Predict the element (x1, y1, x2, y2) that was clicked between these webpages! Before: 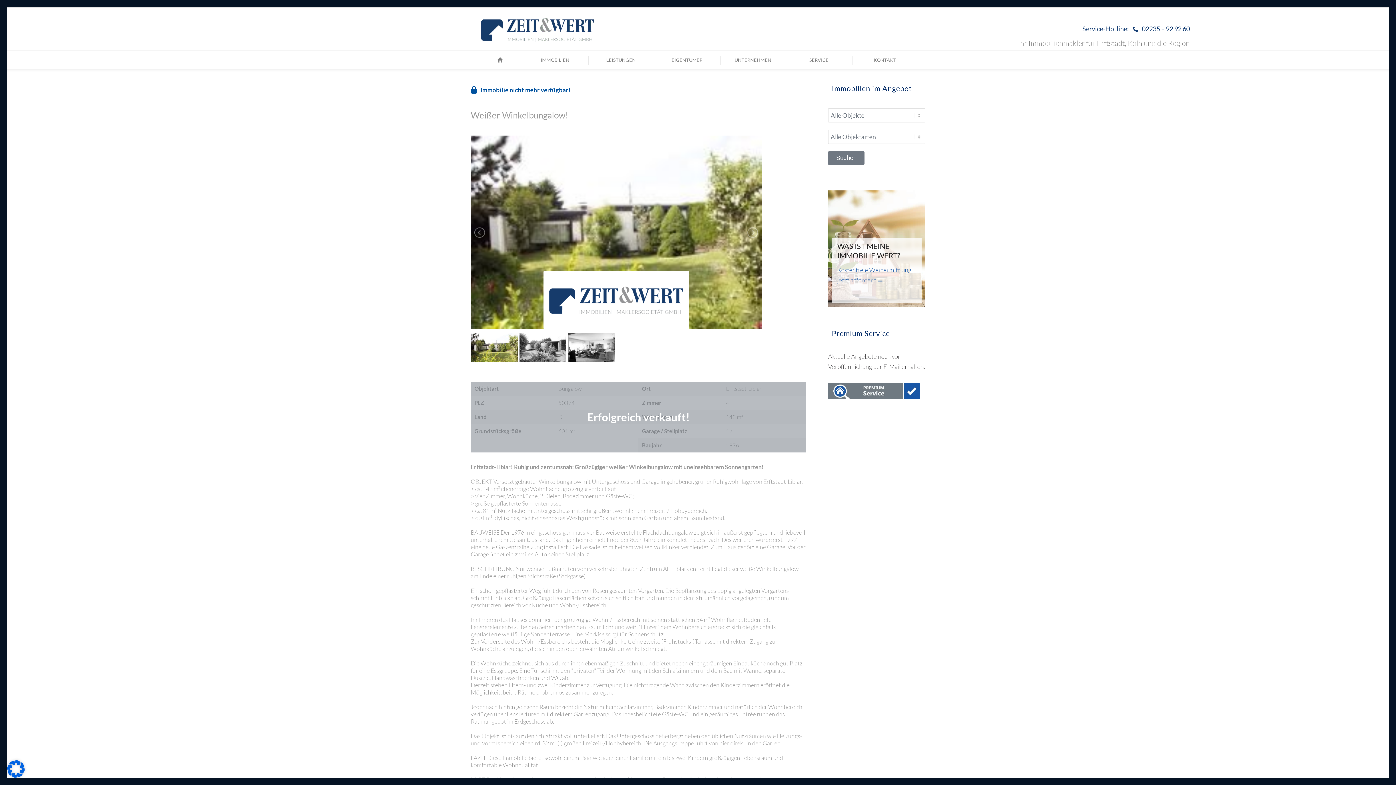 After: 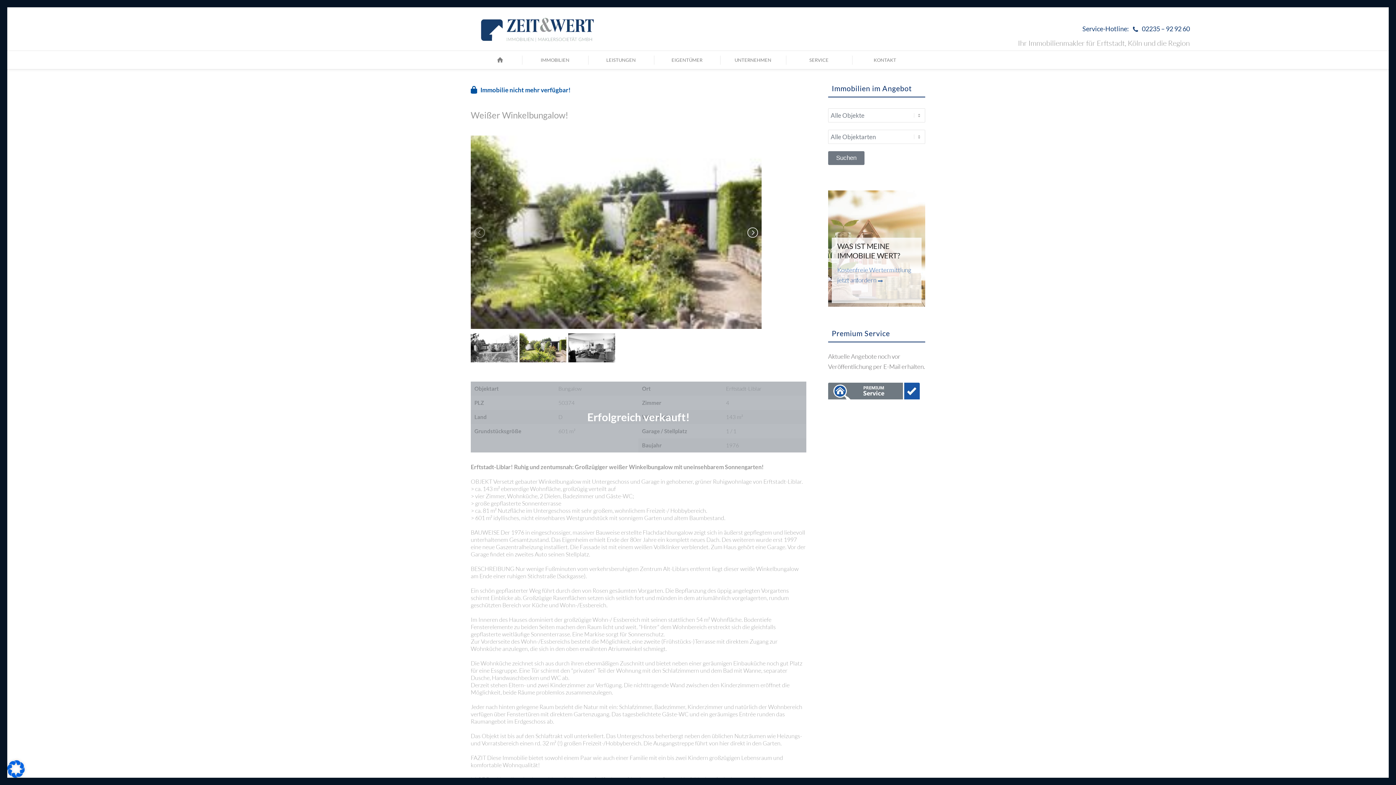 Action: bbox: (746, 226, 758, 238)